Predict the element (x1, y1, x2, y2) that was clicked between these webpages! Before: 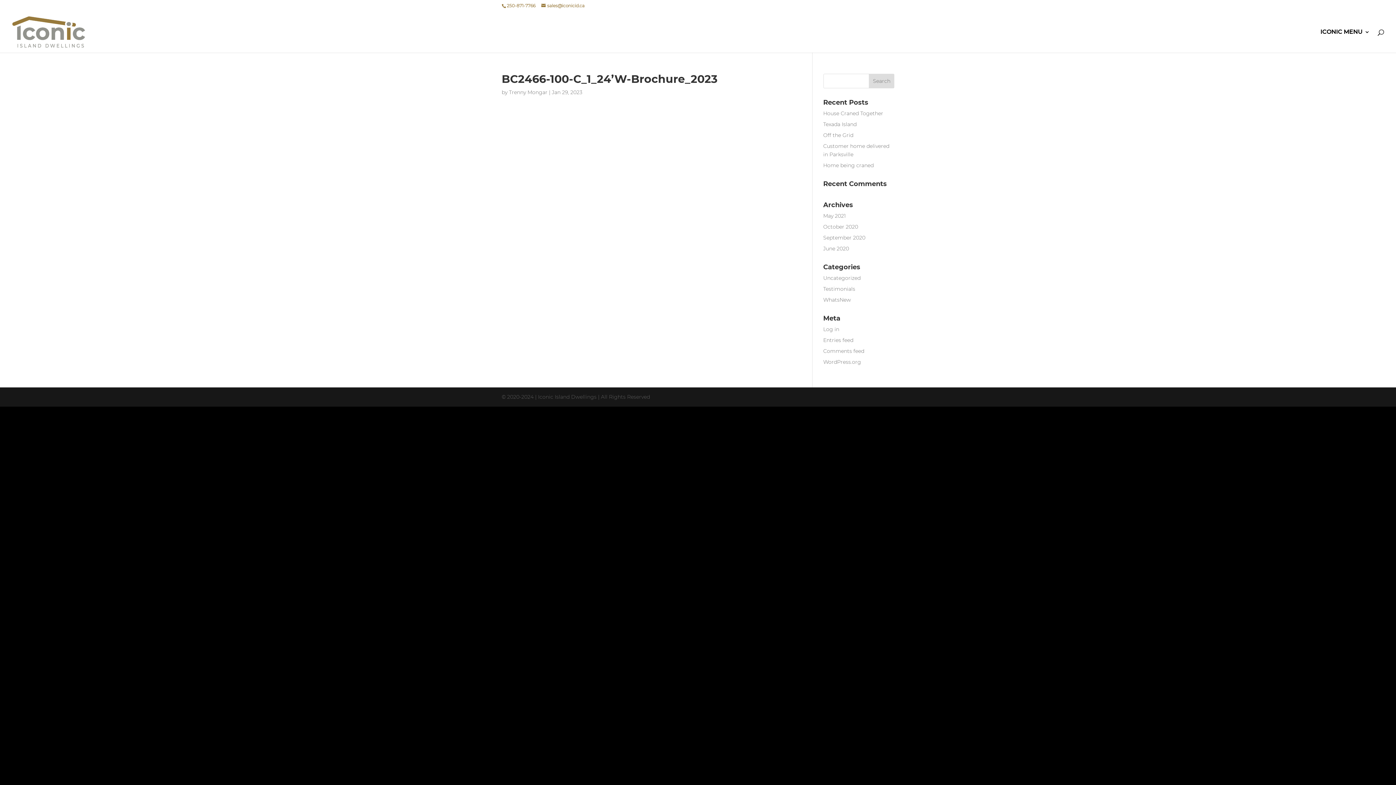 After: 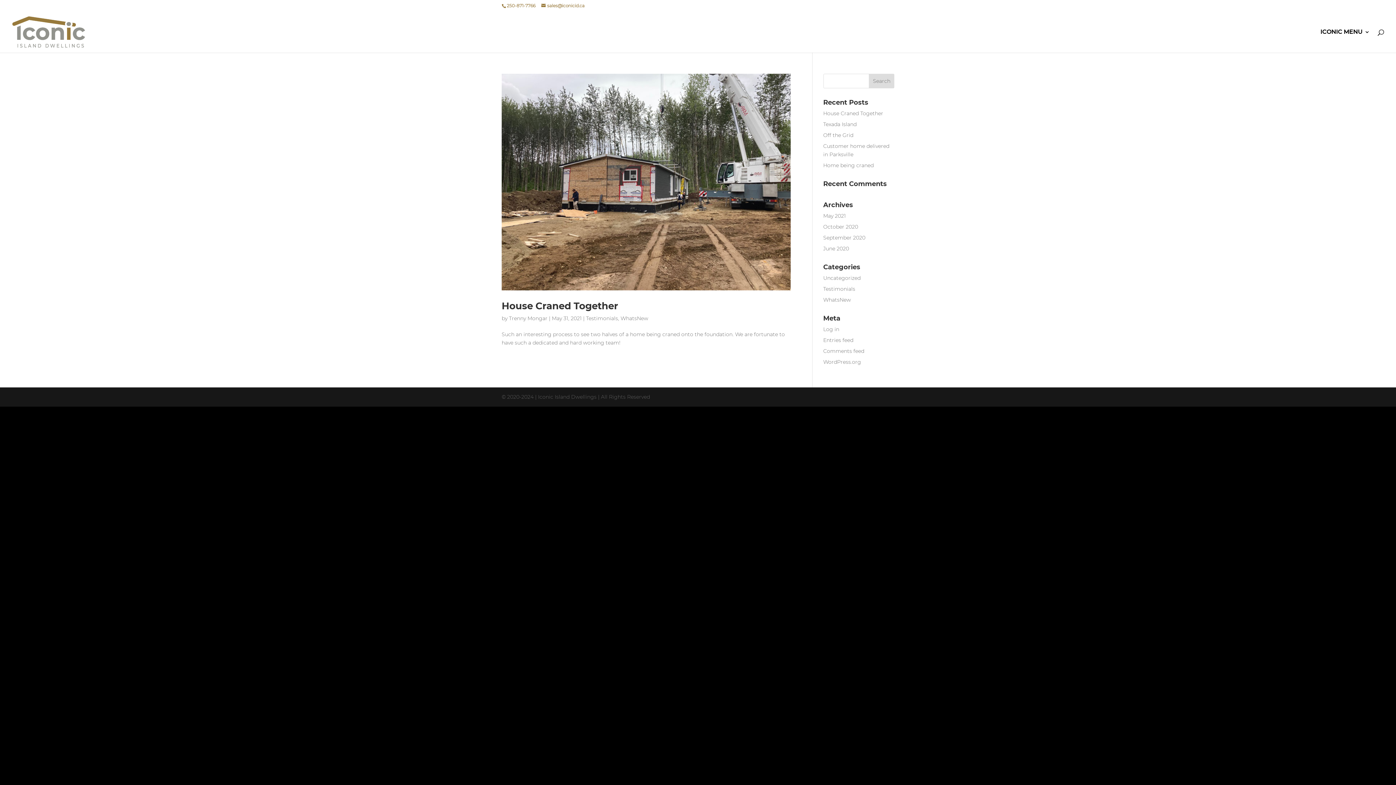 Action: bbox: (823, 212, 846, 219) label: May 2021